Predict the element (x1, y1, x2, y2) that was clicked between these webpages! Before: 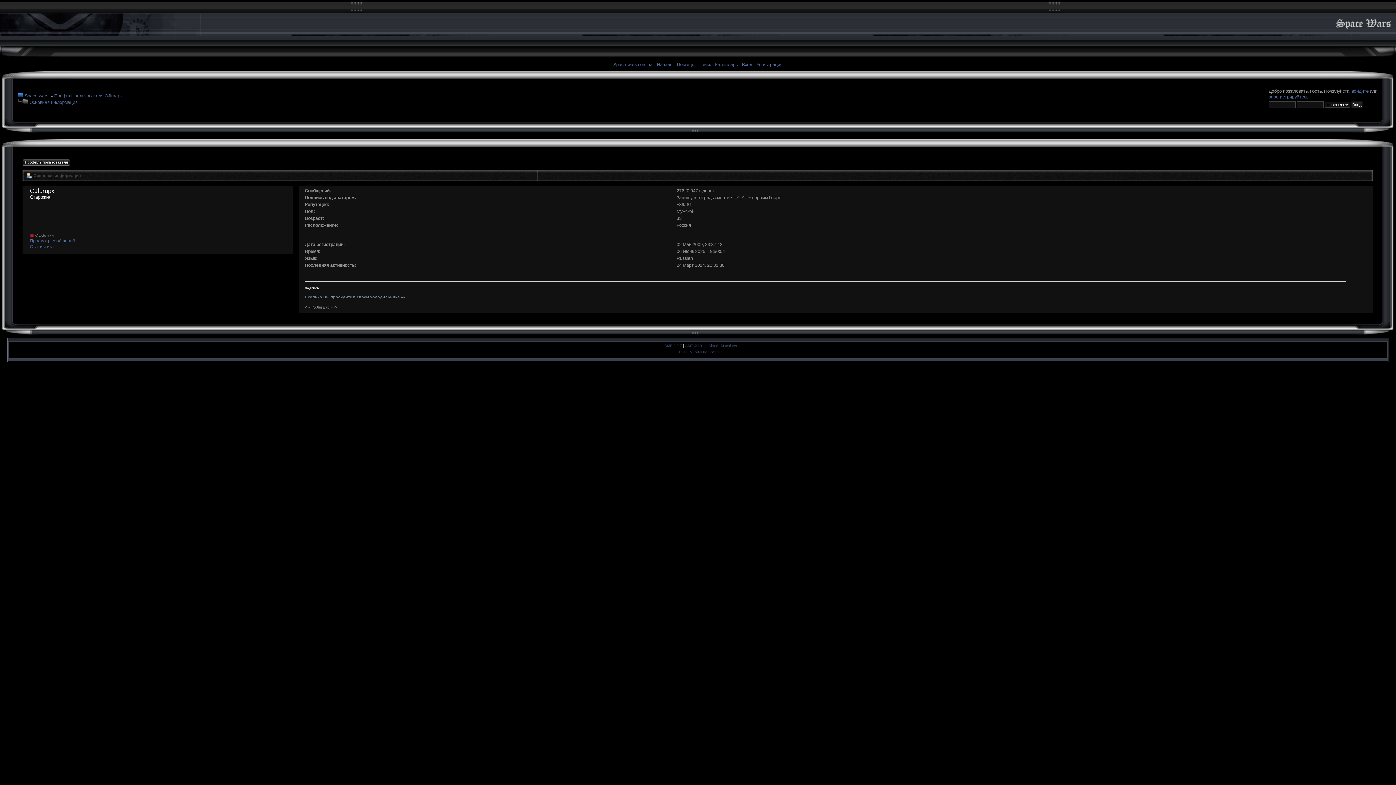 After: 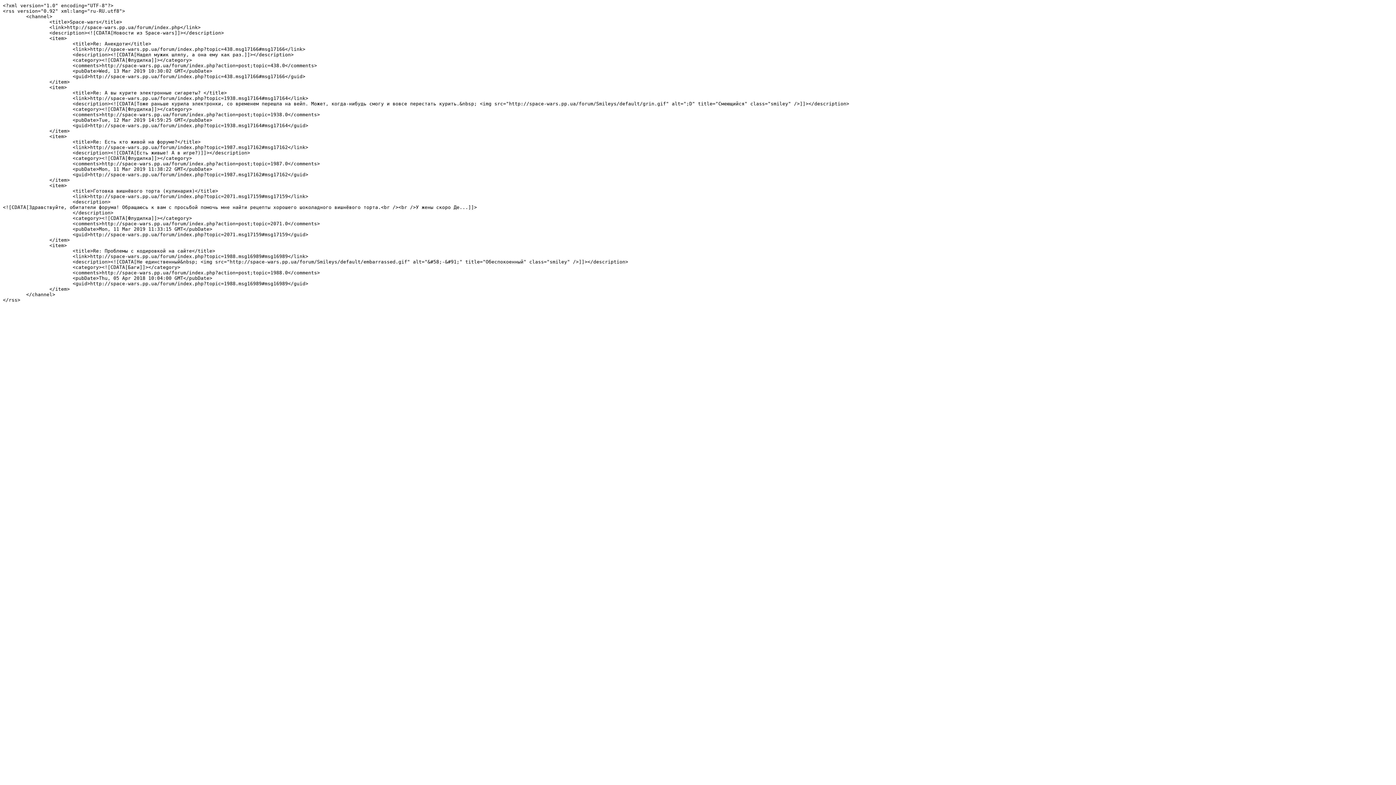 Action: bbox: (679, 350, 686, 354) label: RSS